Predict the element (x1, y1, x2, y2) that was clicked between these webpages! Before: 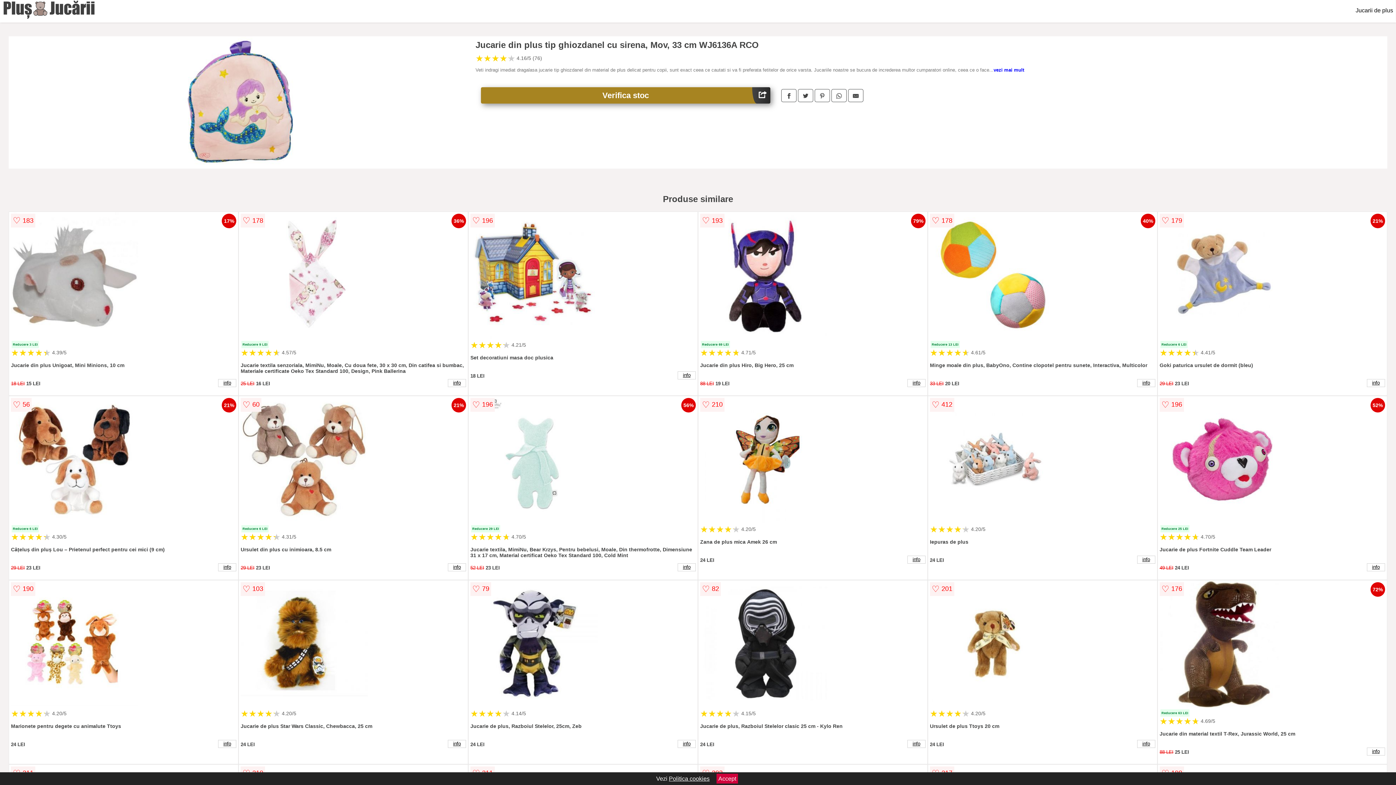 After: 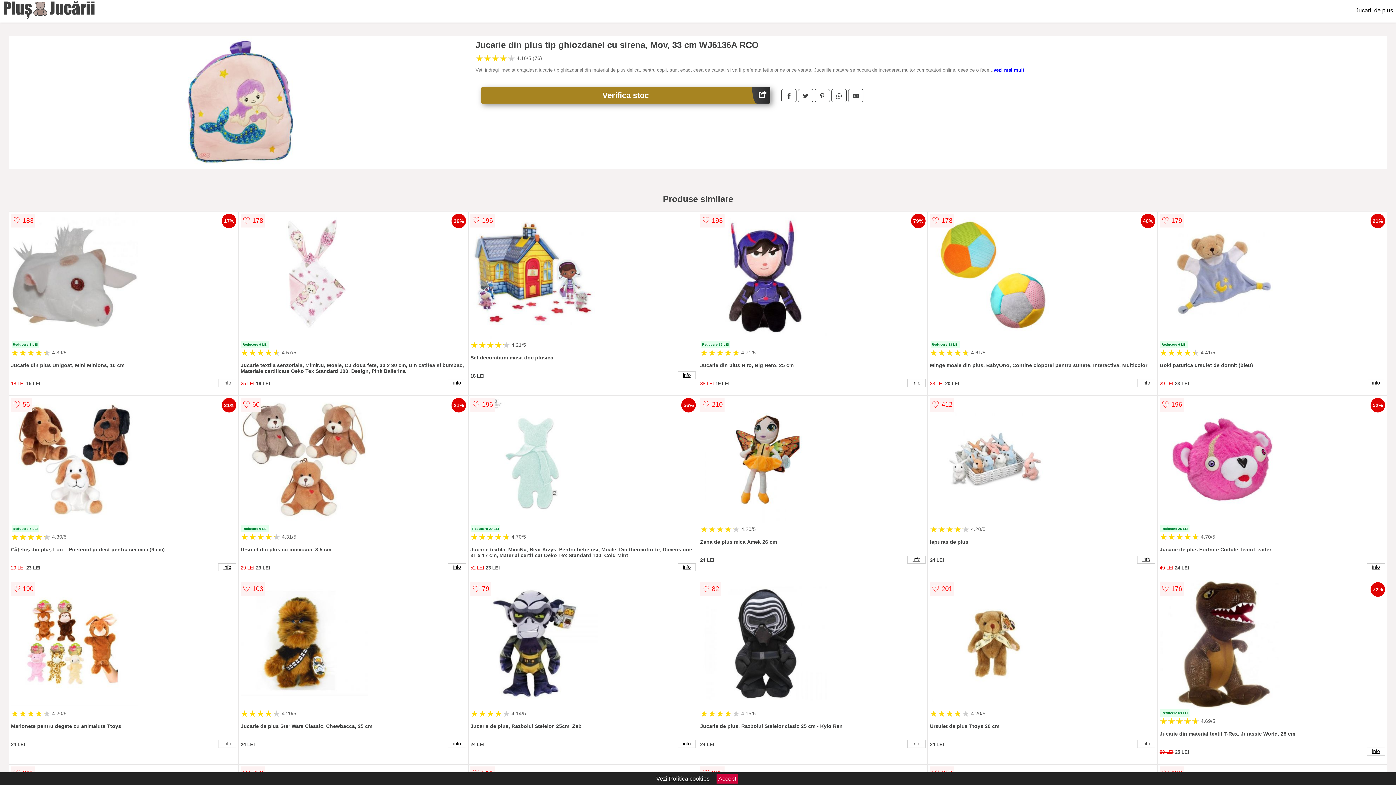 Action: bbox: (848, 89, 863, 102)